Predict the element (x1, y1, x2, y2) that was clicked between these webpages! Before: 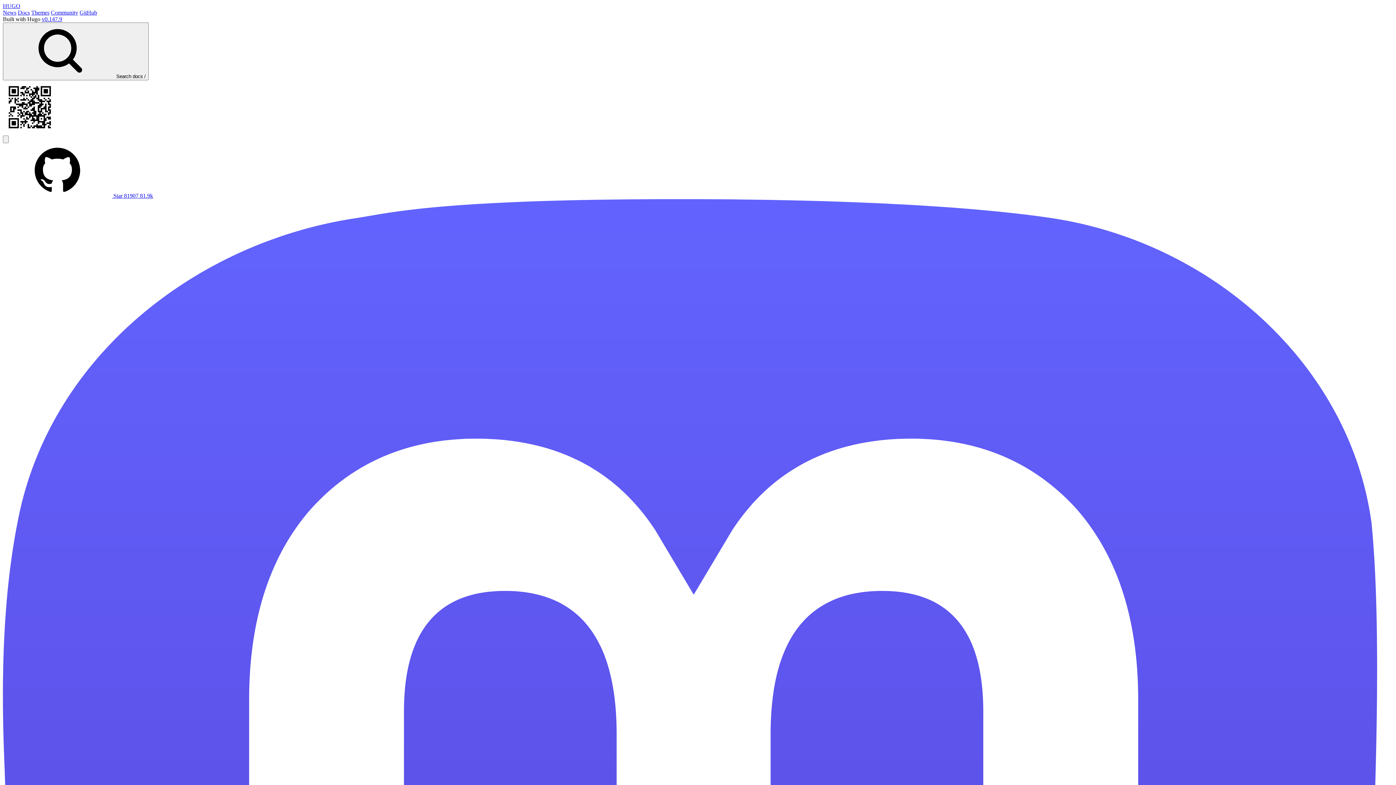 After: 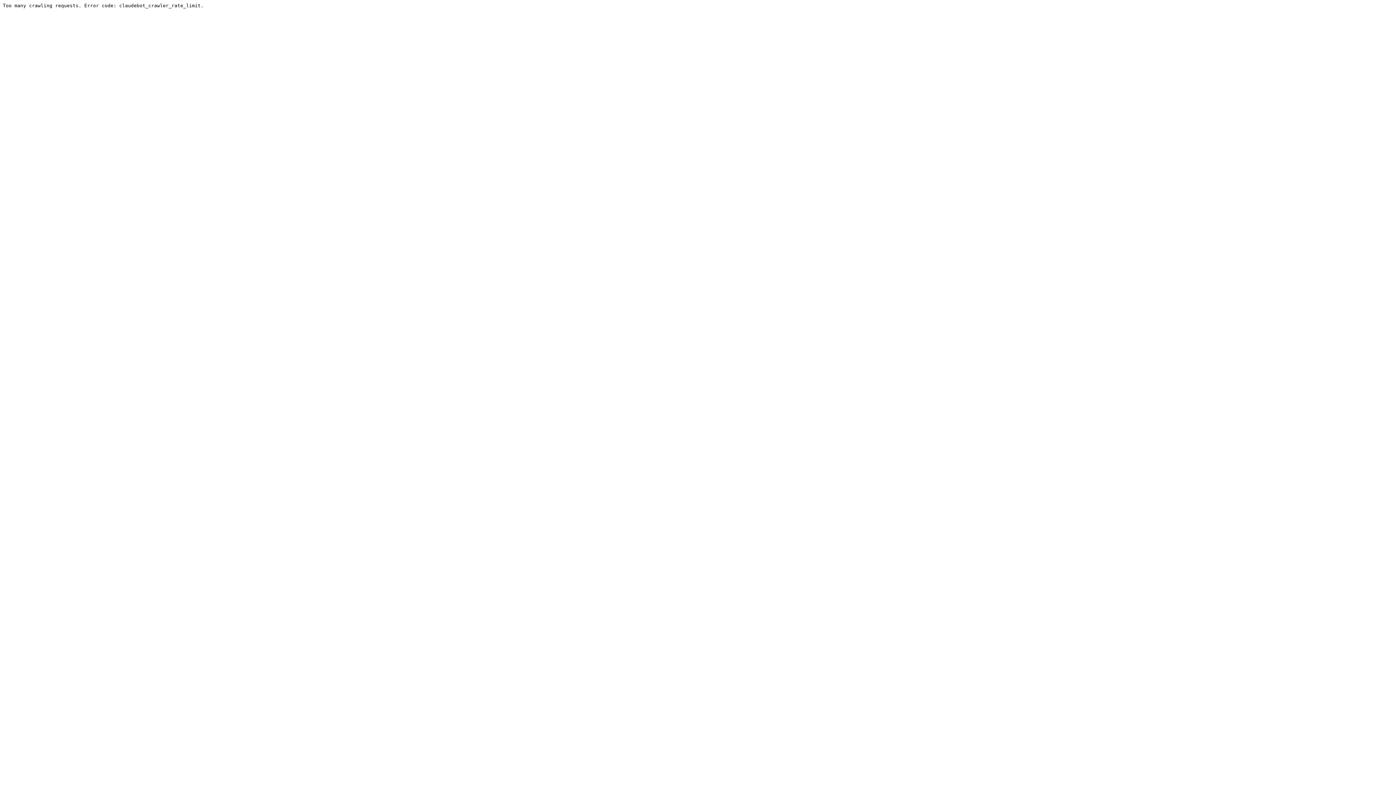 Action: label: Community bbox: (50, 9, 78, 15)